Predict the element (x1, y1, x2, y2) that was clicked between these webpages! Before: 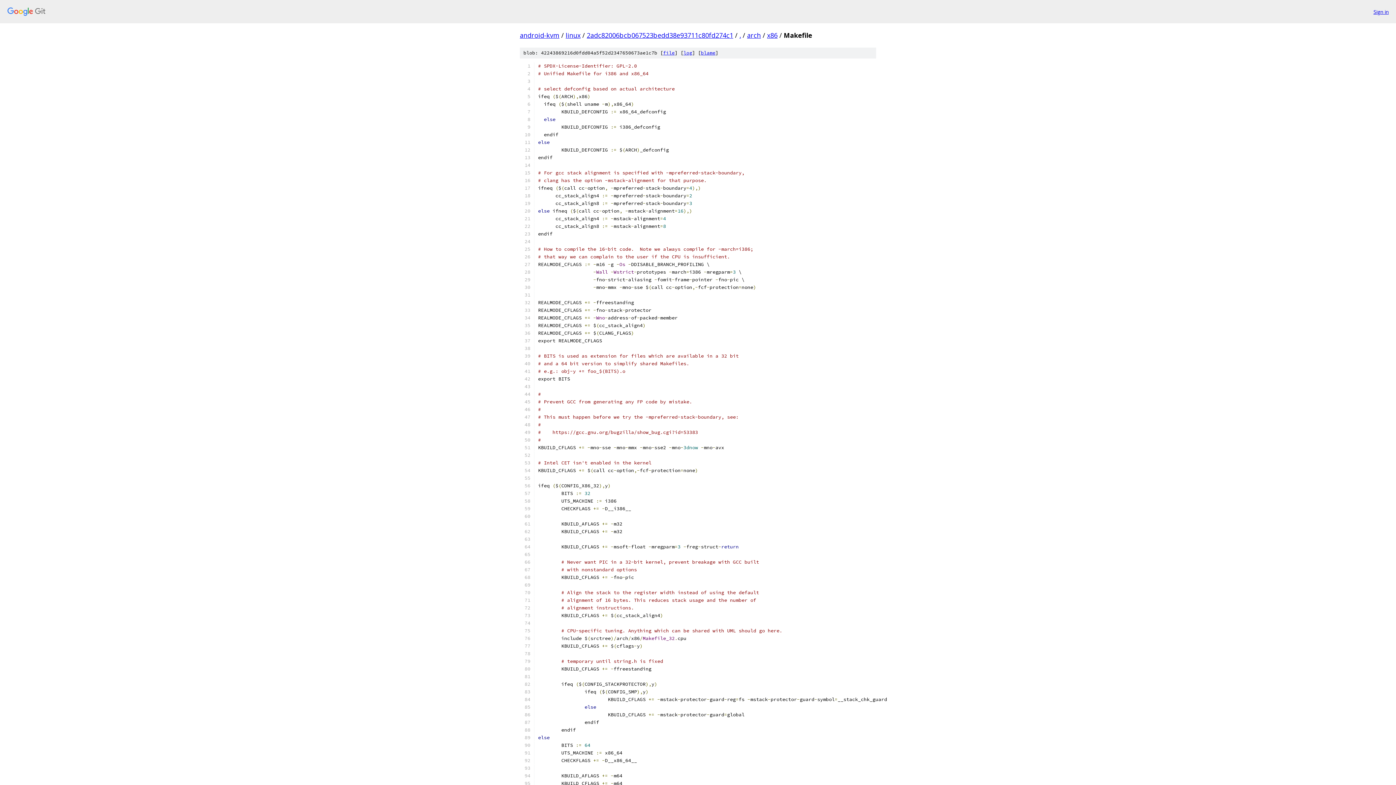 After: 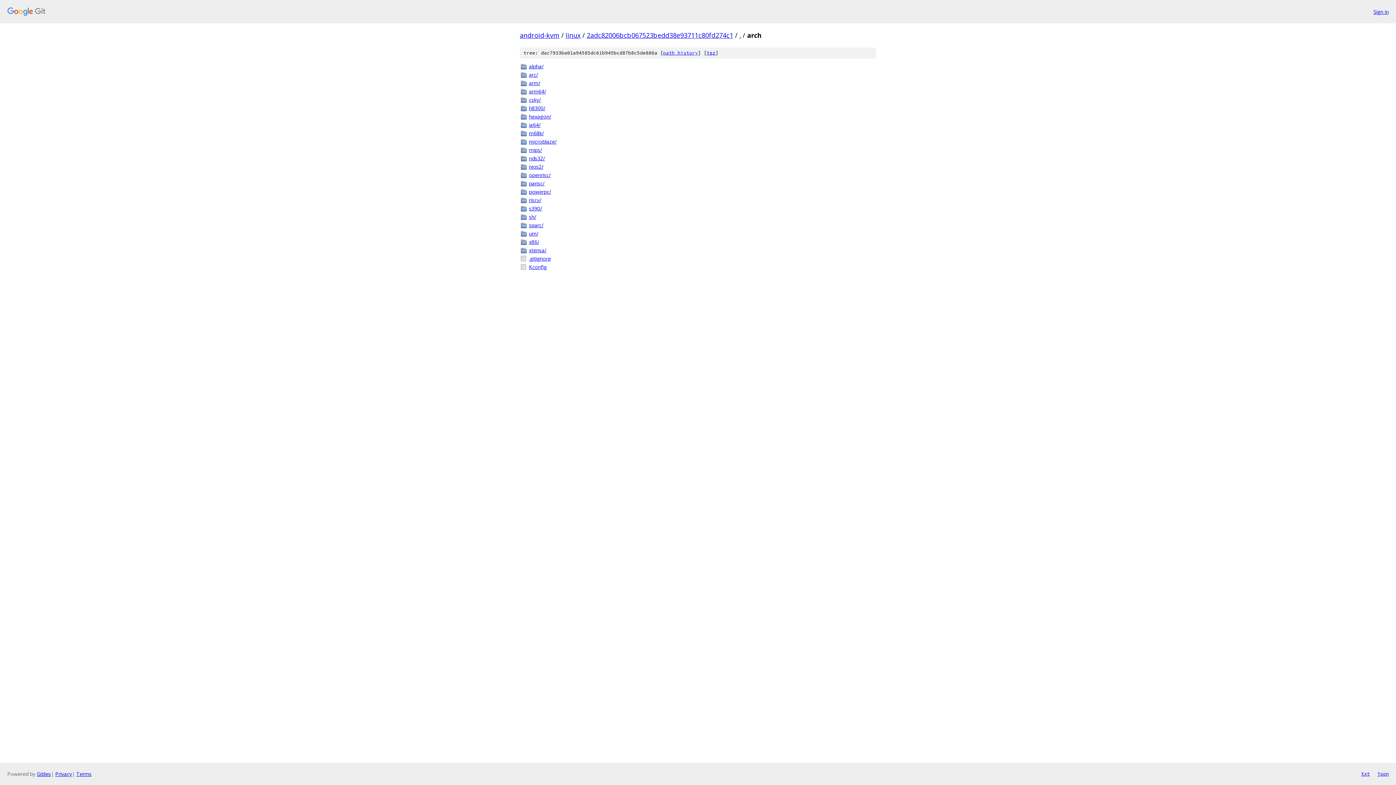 Action: bbox: (747, 30, 761, 39) label: arch